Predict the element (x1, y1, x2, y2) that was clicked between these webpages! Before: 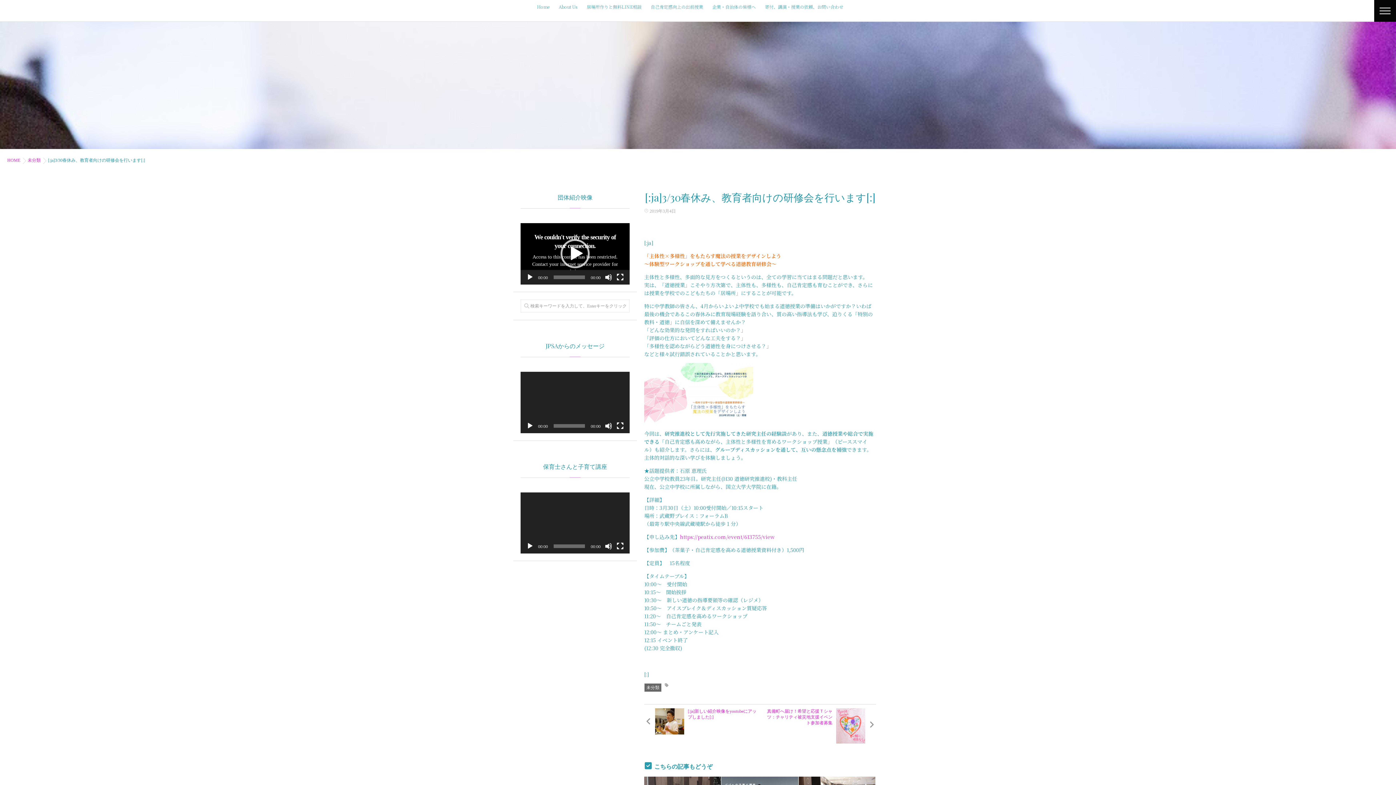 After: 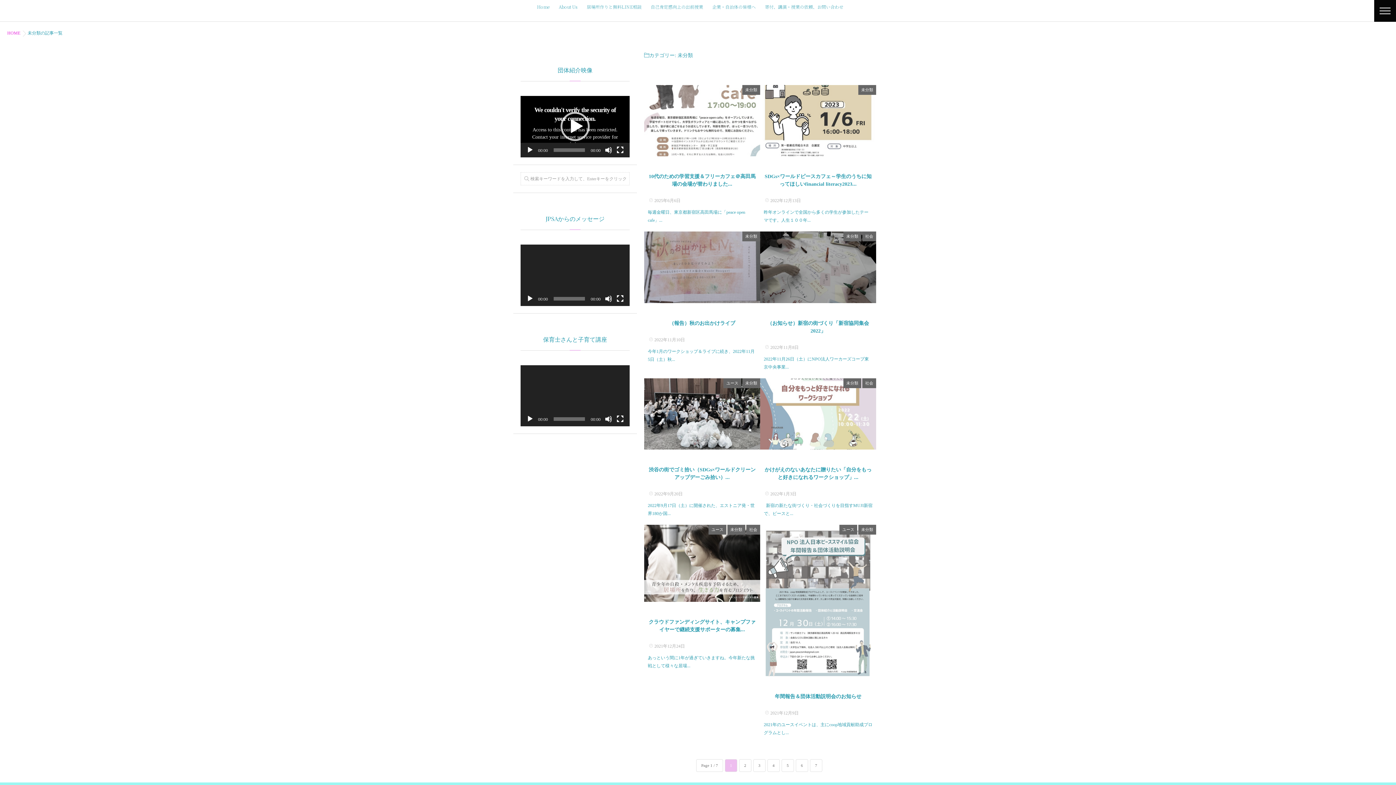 Action: label: 未分類 bbox: (644, 683, 661, 692)